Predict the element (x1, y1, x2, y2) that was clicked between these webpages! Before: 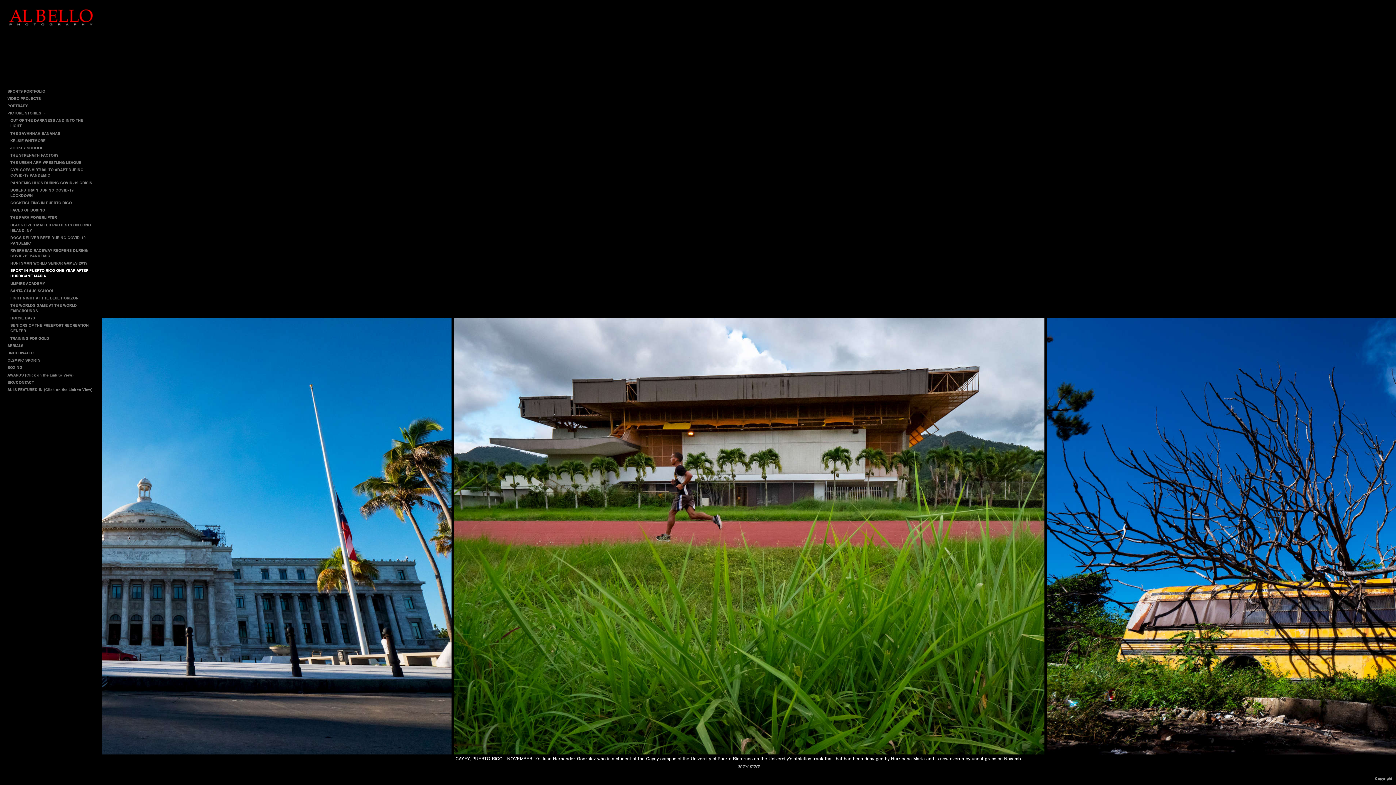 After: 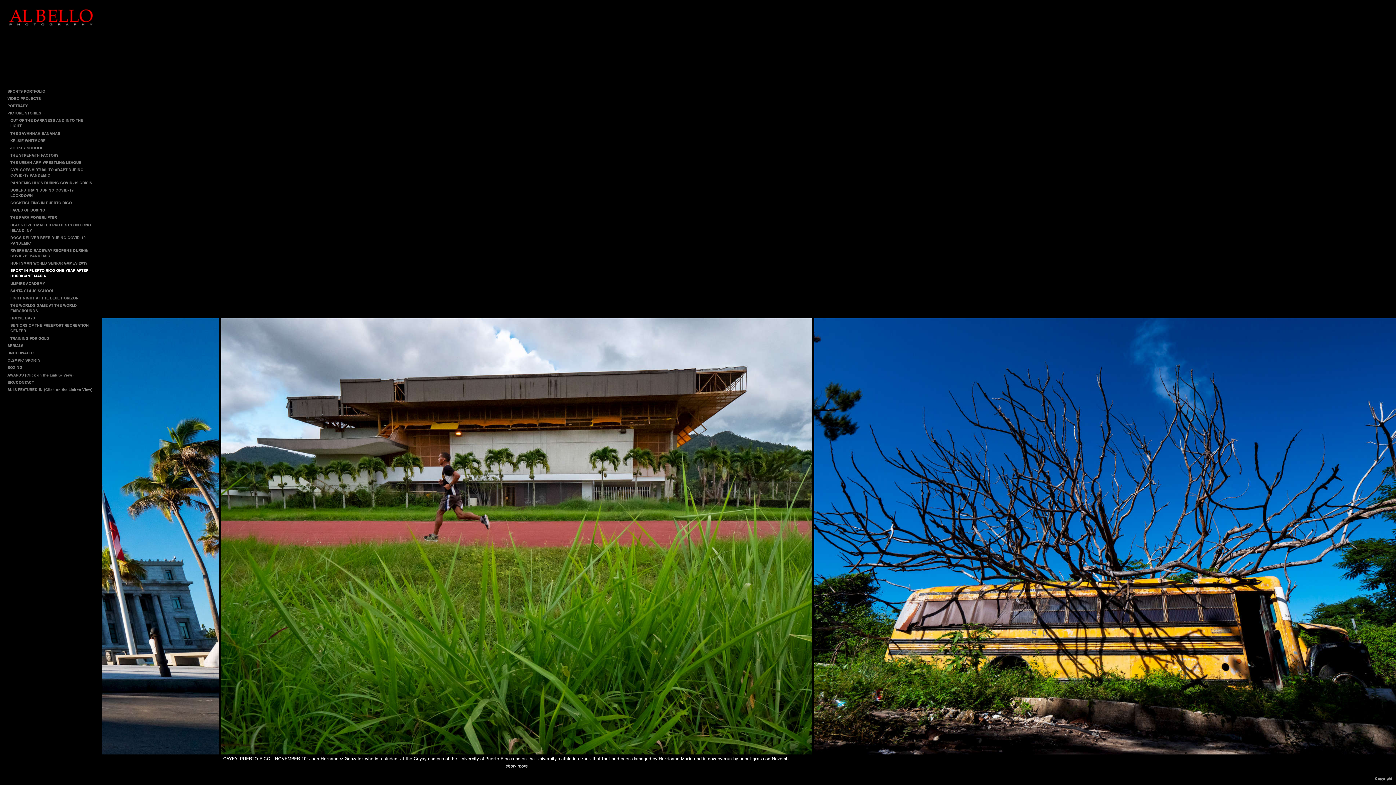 Action: bbox: (1046, 763, 1628, 769) label: show more